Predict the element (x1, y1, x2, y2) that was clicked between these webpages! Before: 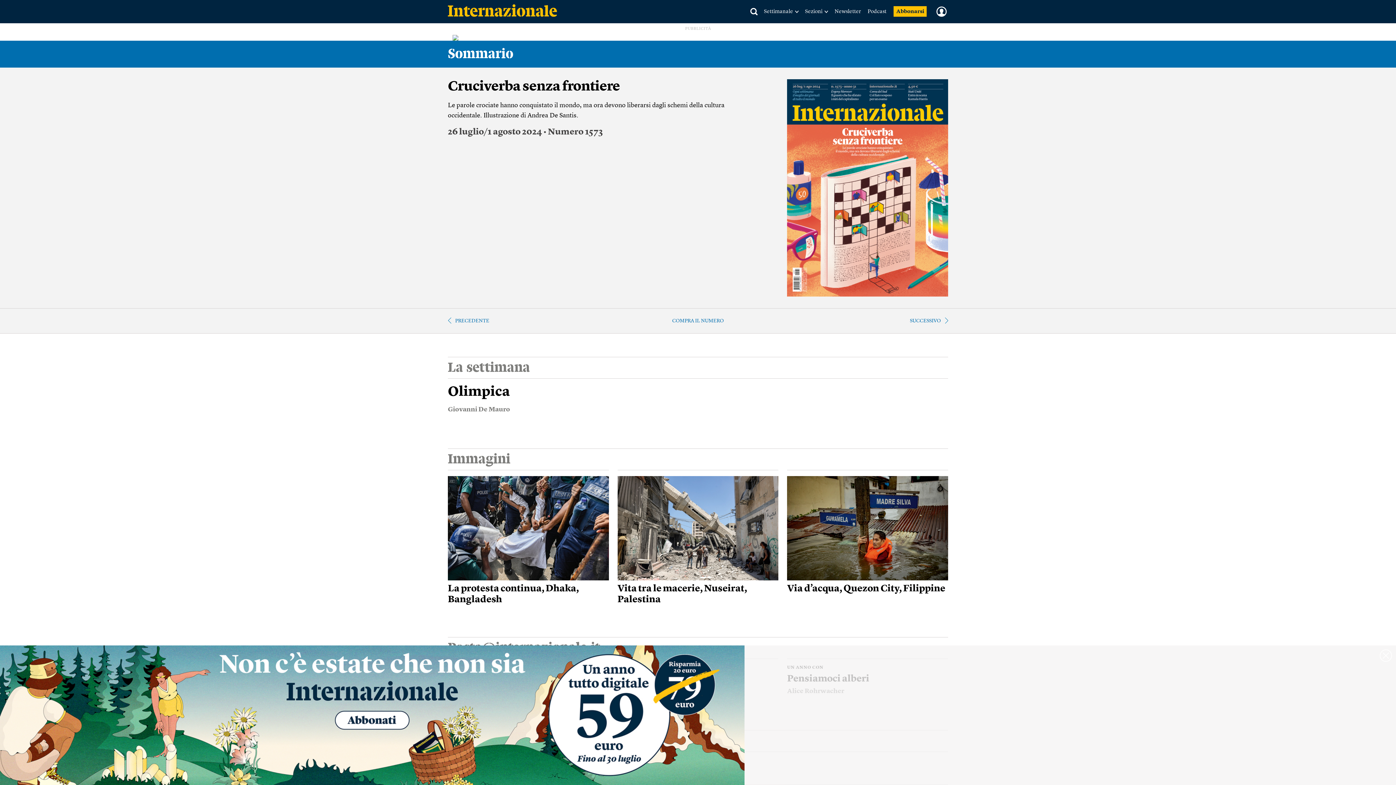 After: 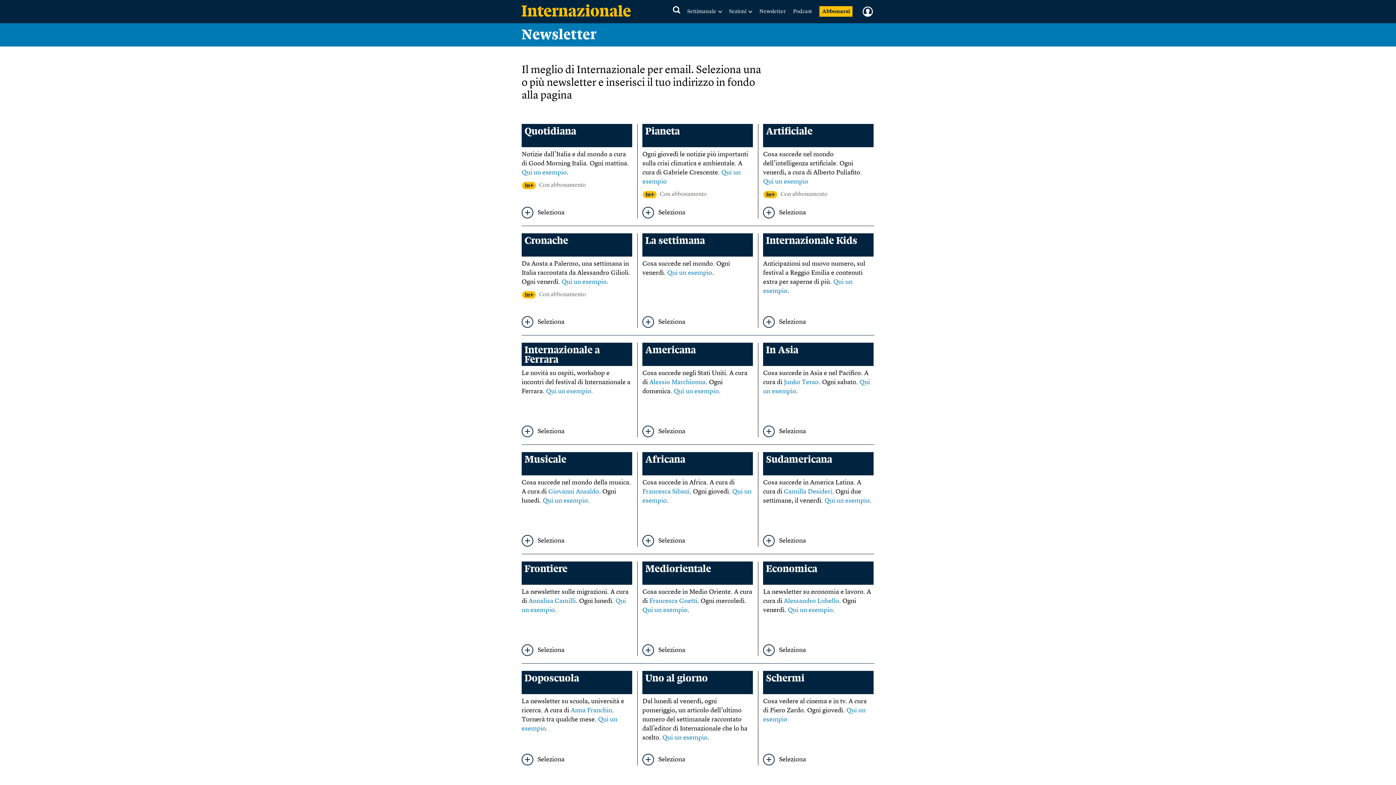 Action: label: Newsletter bbox: (834, 9, 861, 14)